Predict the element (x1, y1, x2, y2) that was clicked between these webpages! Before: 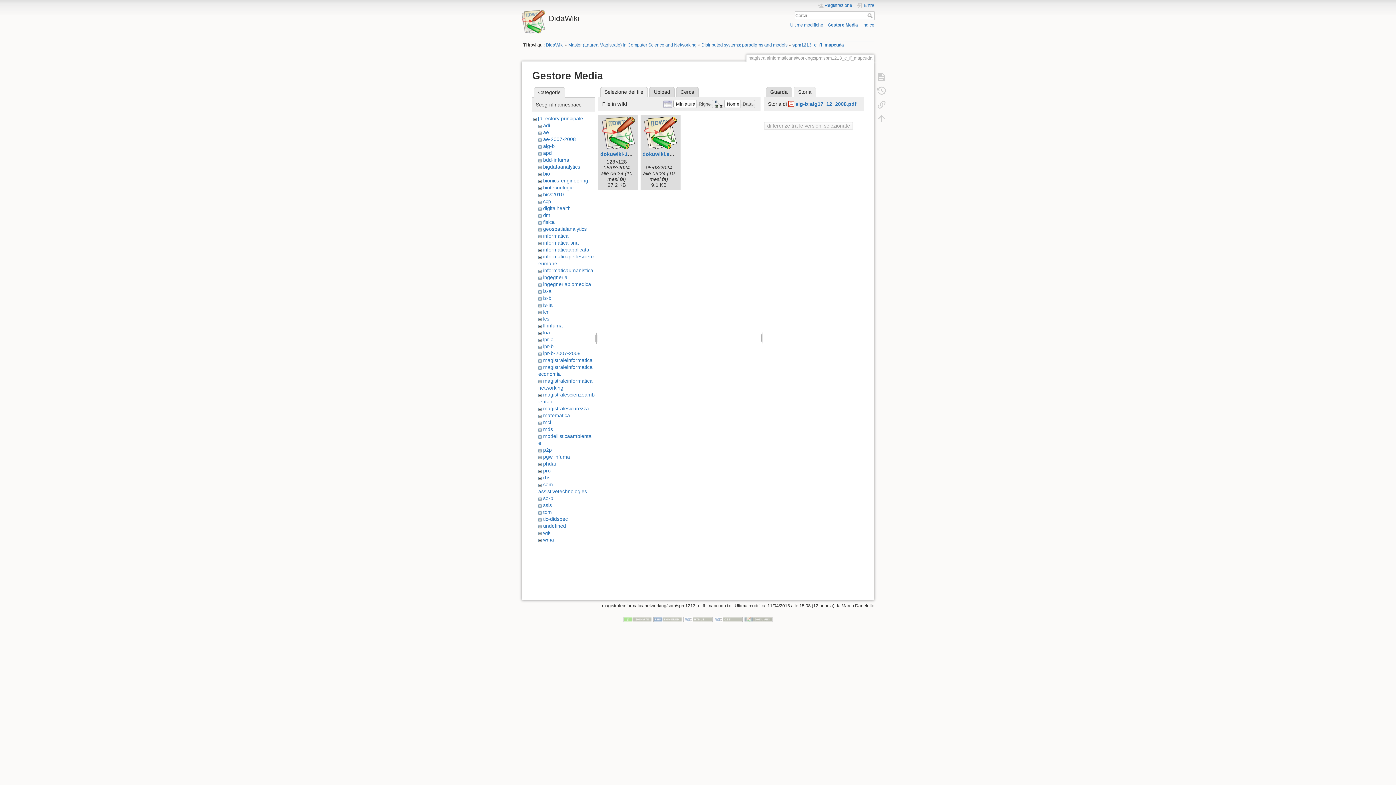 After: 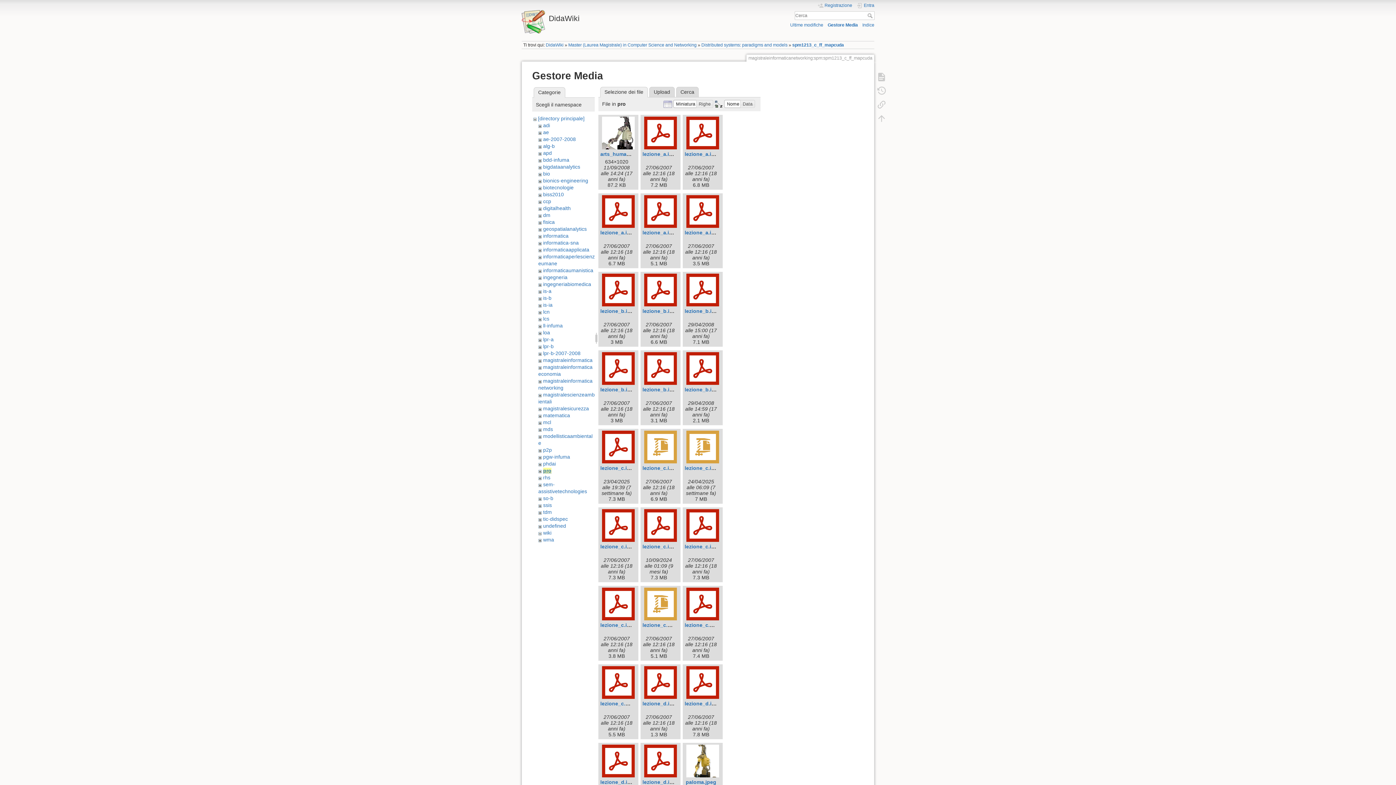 Action: label: pro bbox: (543, 468, 550, 473)